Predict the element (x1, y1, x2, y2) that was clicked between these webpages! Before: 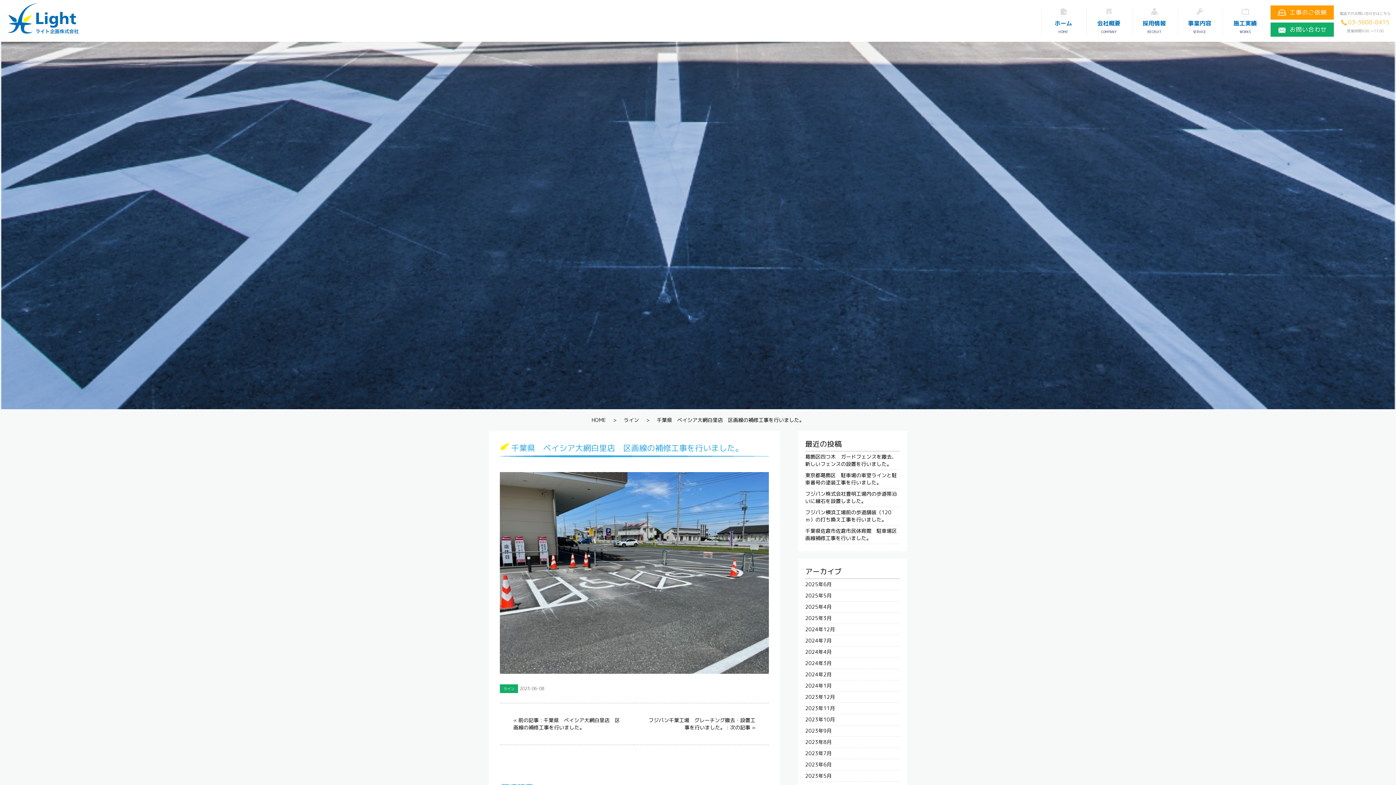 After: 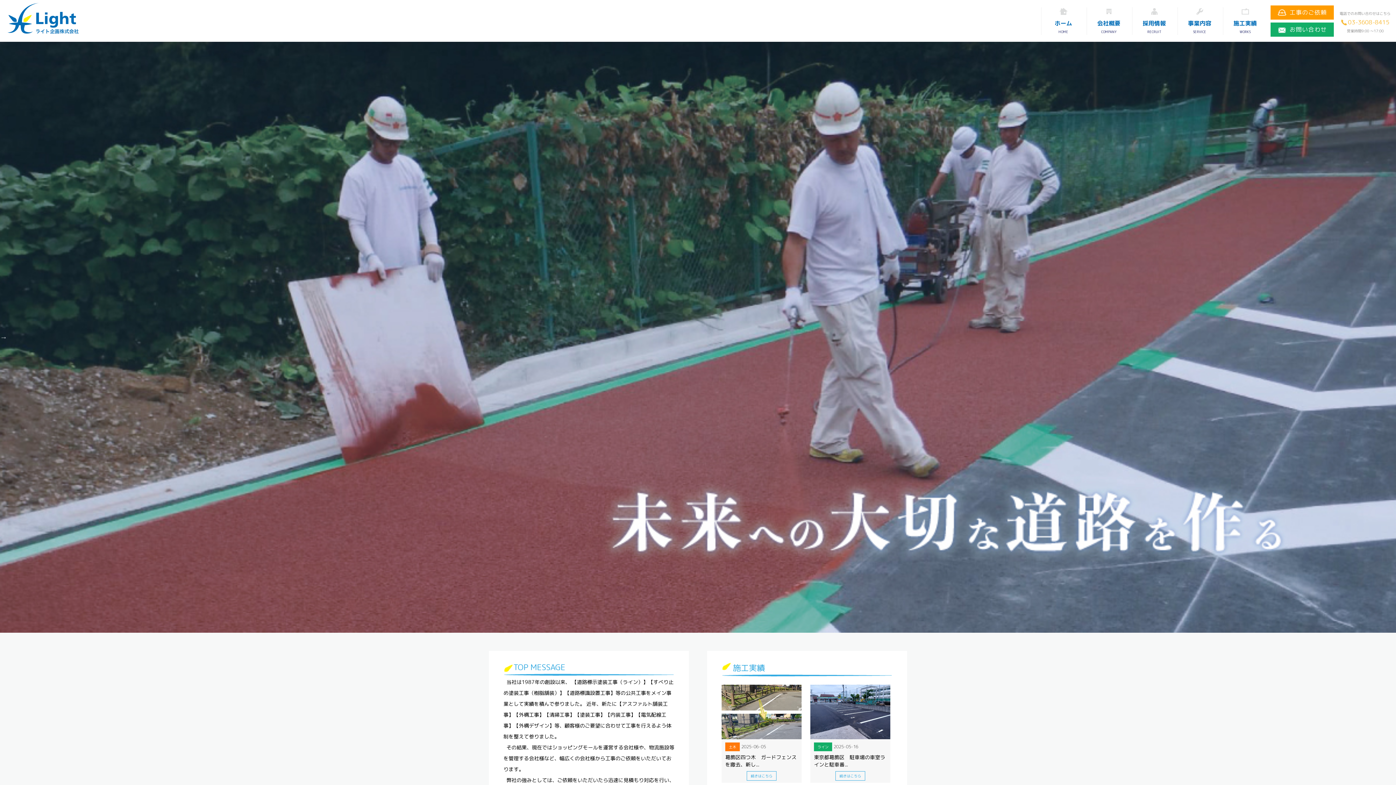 Action: label: 2023年11月 bbox: (805, 705, 835, 712)